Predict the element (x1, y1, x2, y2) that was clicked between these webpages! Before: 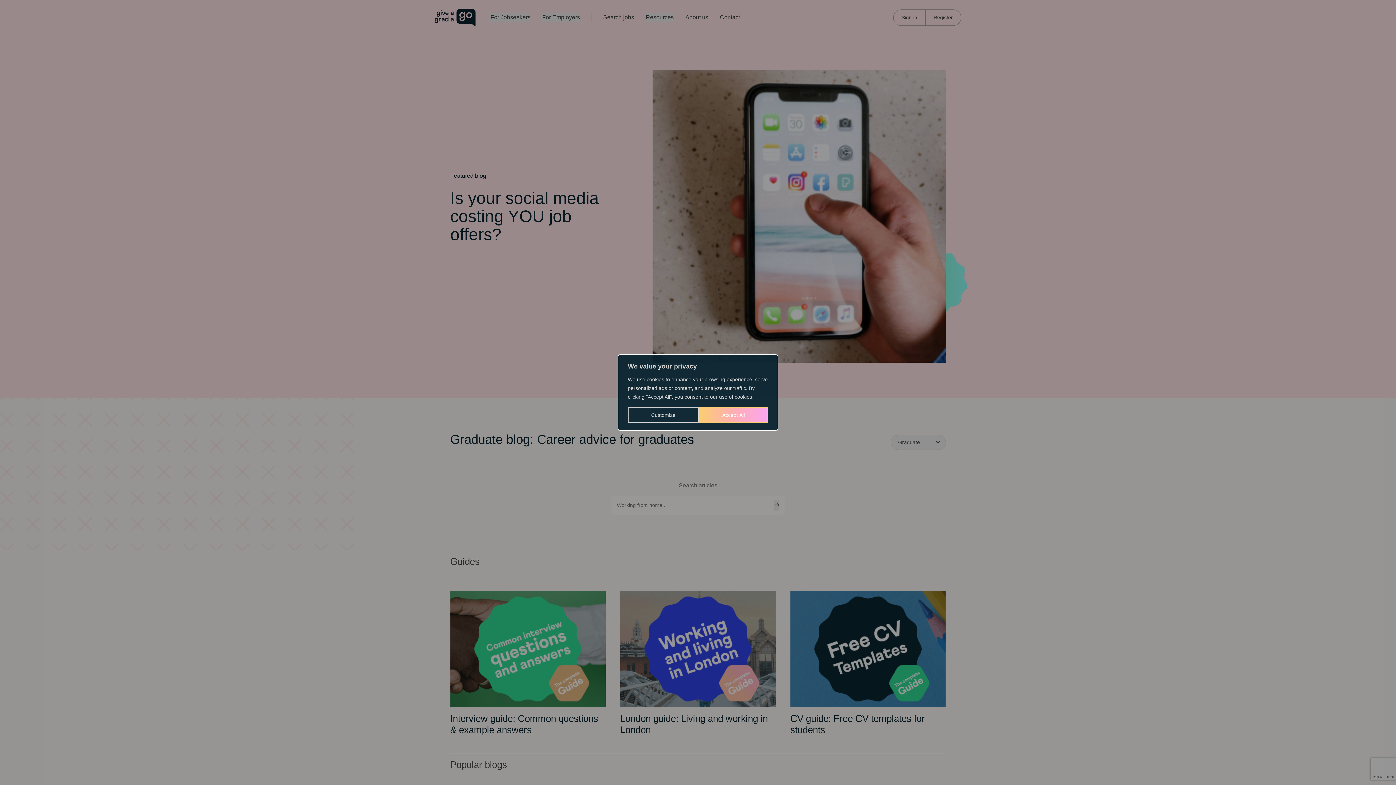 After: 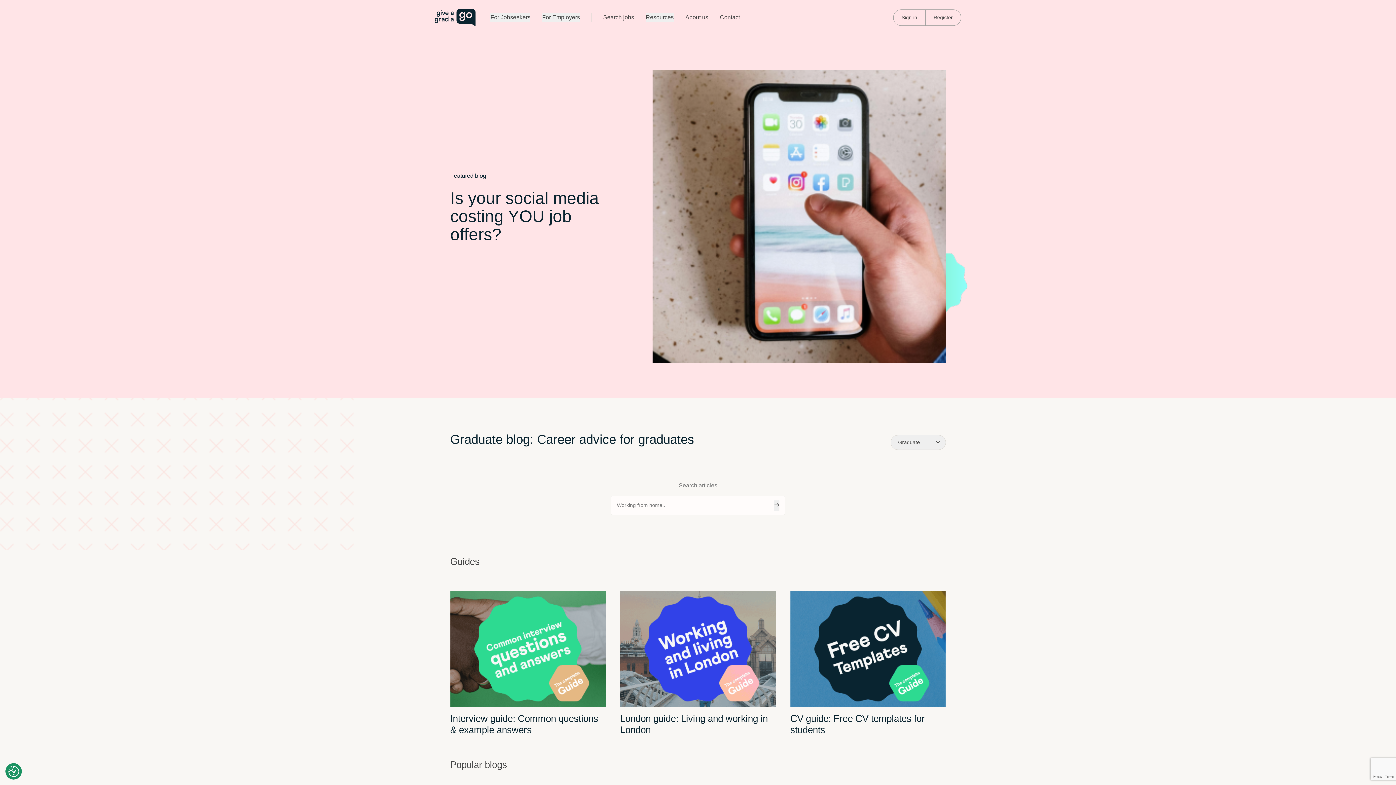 Action: label: Accept All bbox: (699, 407, 768, 423)